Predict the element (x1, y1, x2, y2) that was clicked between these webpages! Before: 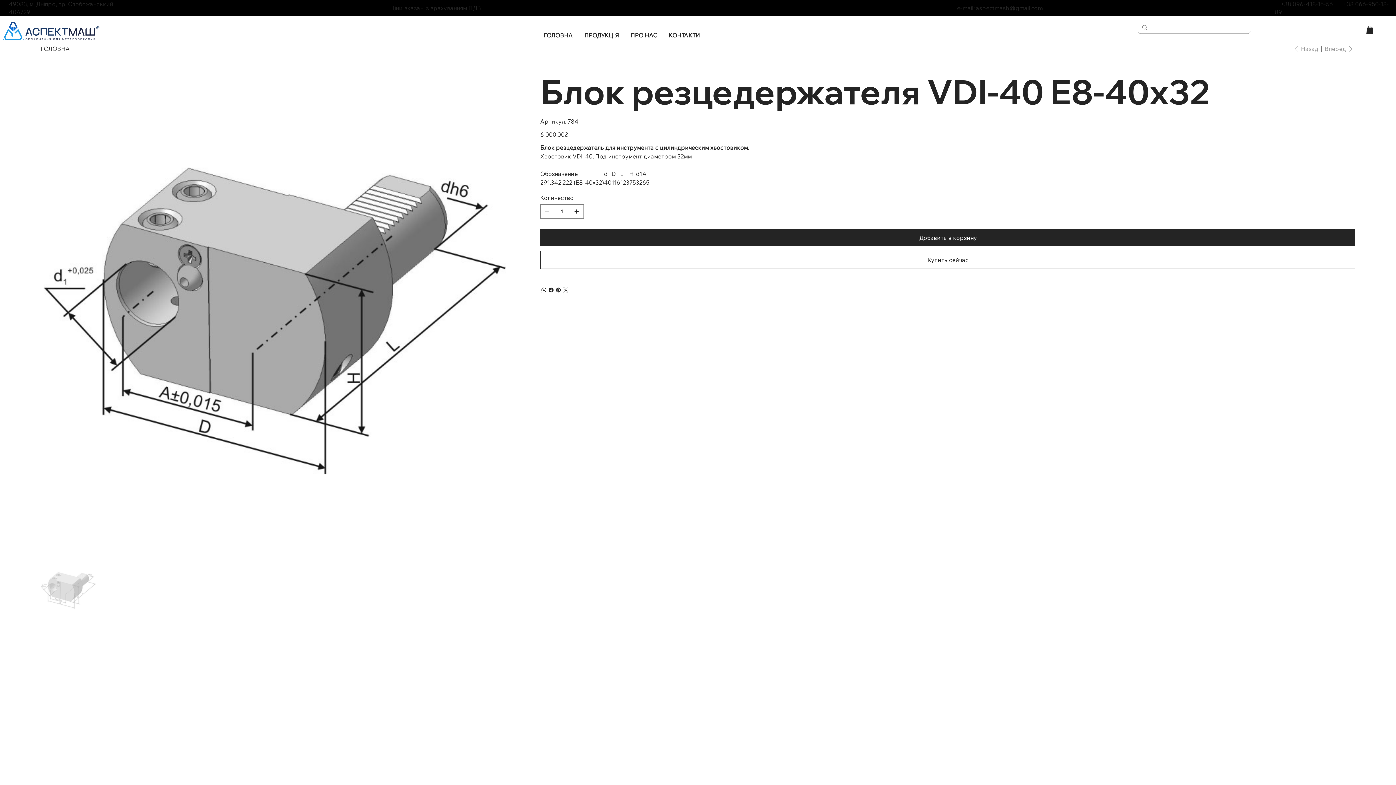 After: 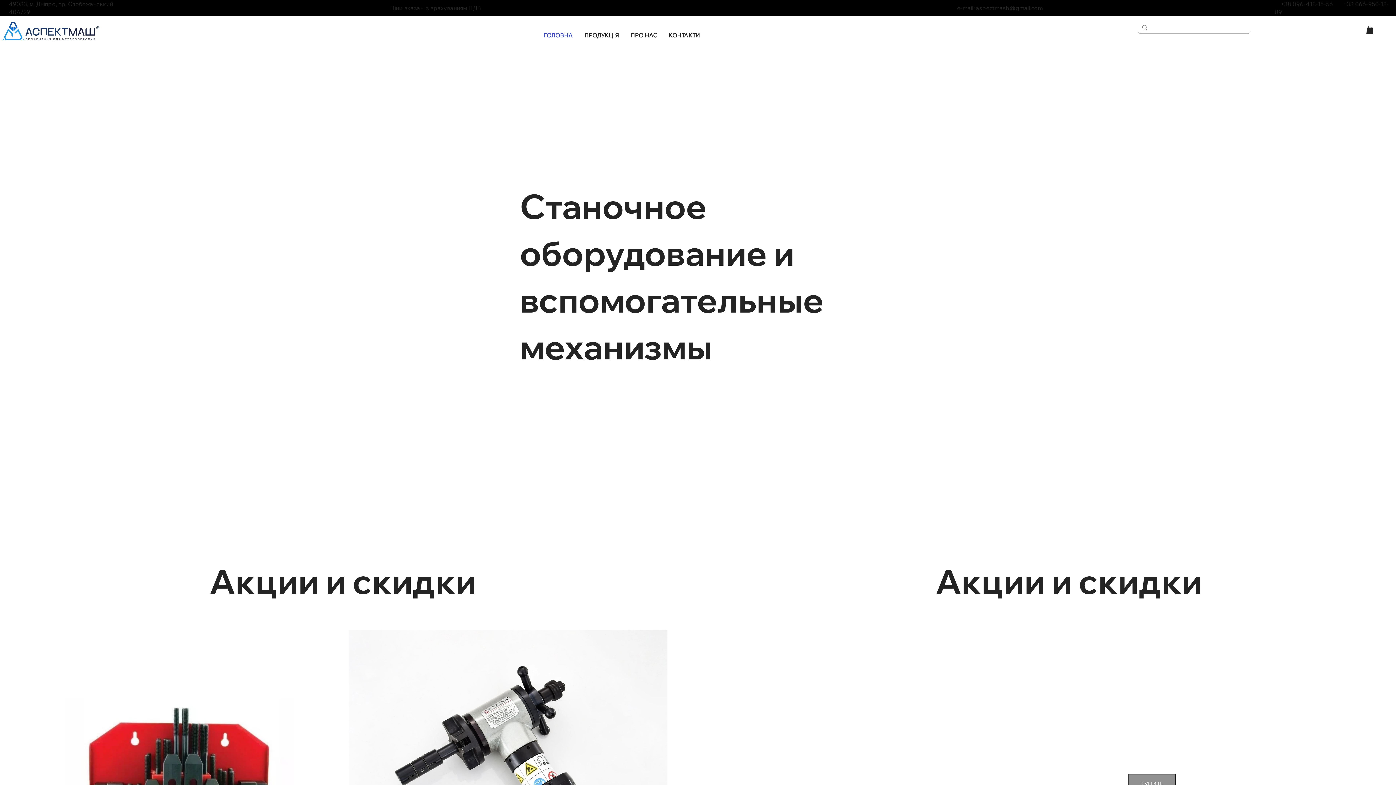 Action: bbox: (40, 45, 69, 52) label: ГОЛОВНА